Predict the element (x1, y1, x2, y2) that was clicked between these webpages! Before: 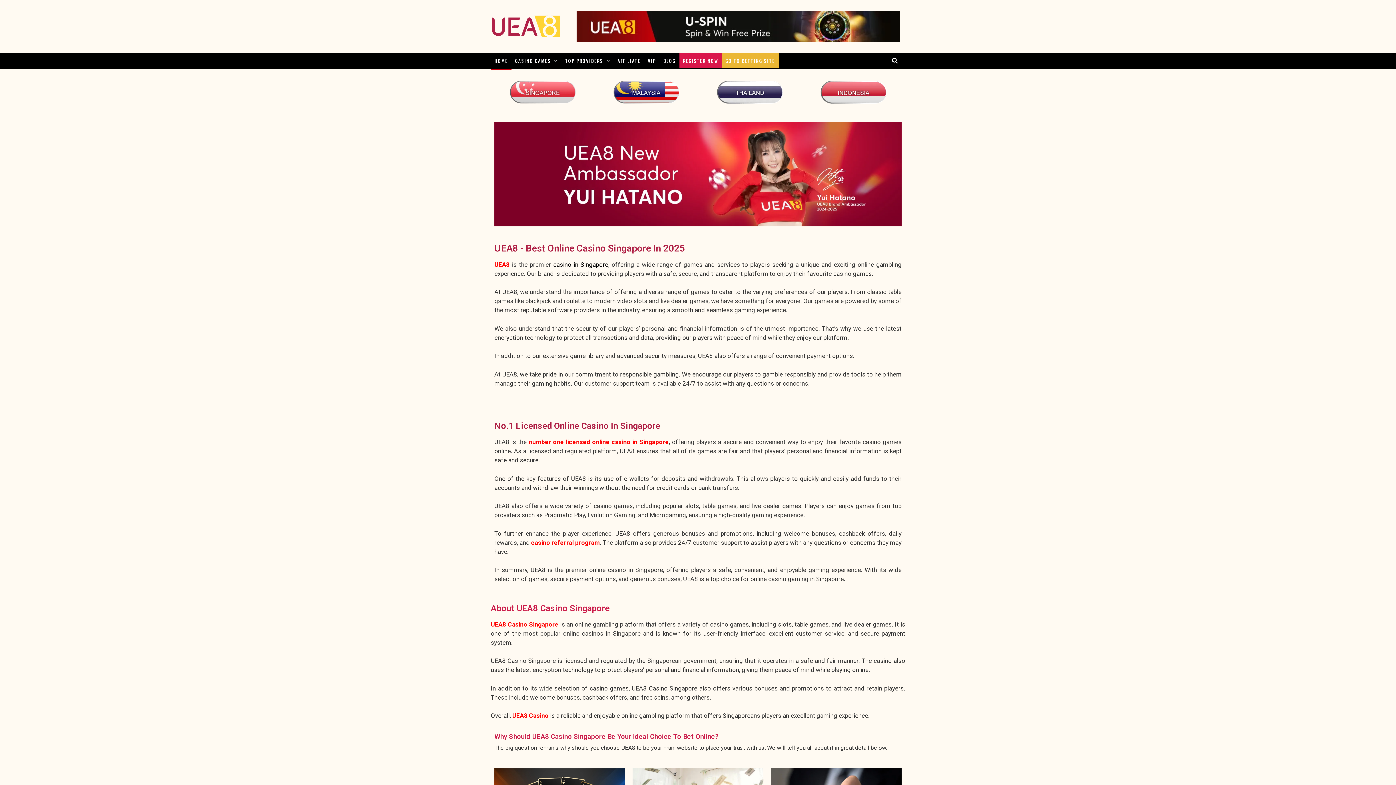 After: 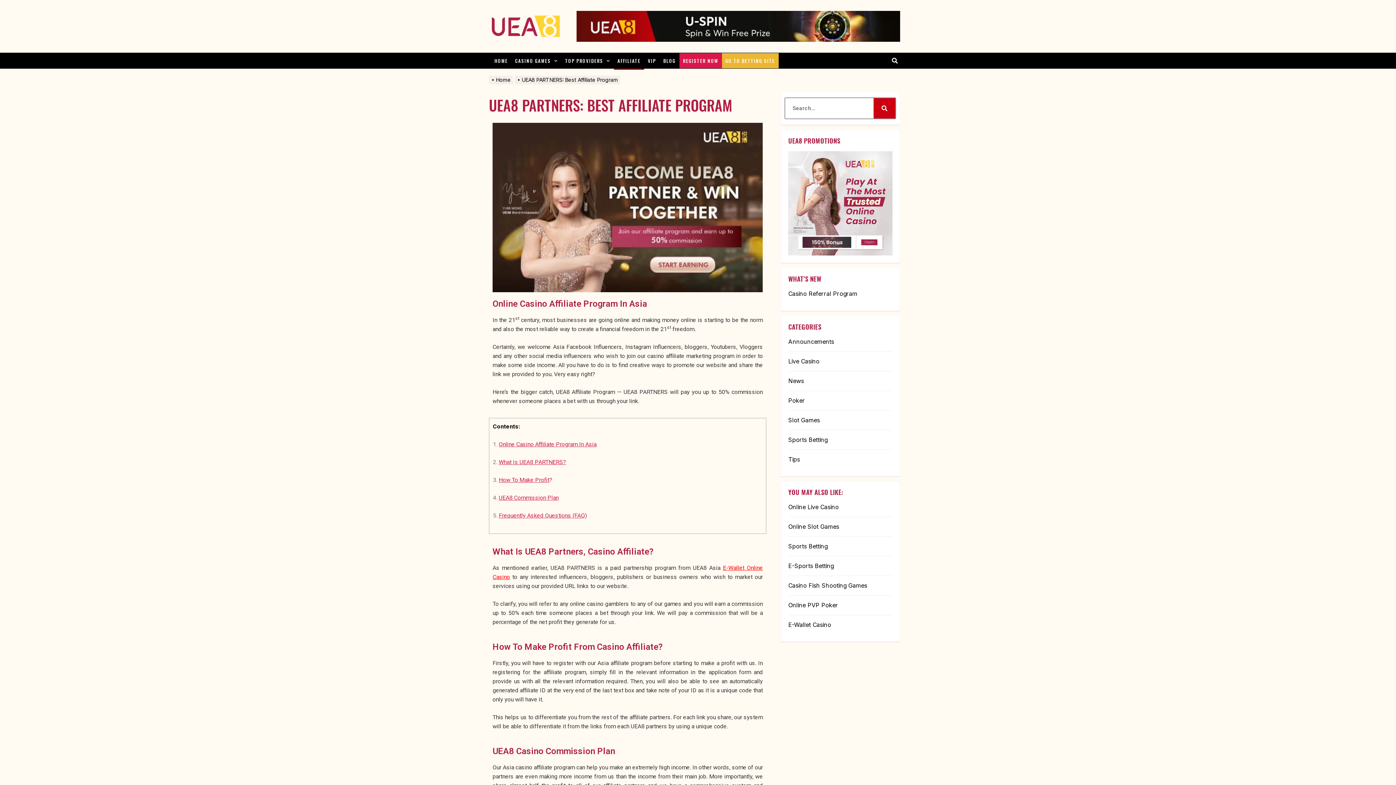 Action: bbox: (614, 53, 644, 68) label: AFFILIATE